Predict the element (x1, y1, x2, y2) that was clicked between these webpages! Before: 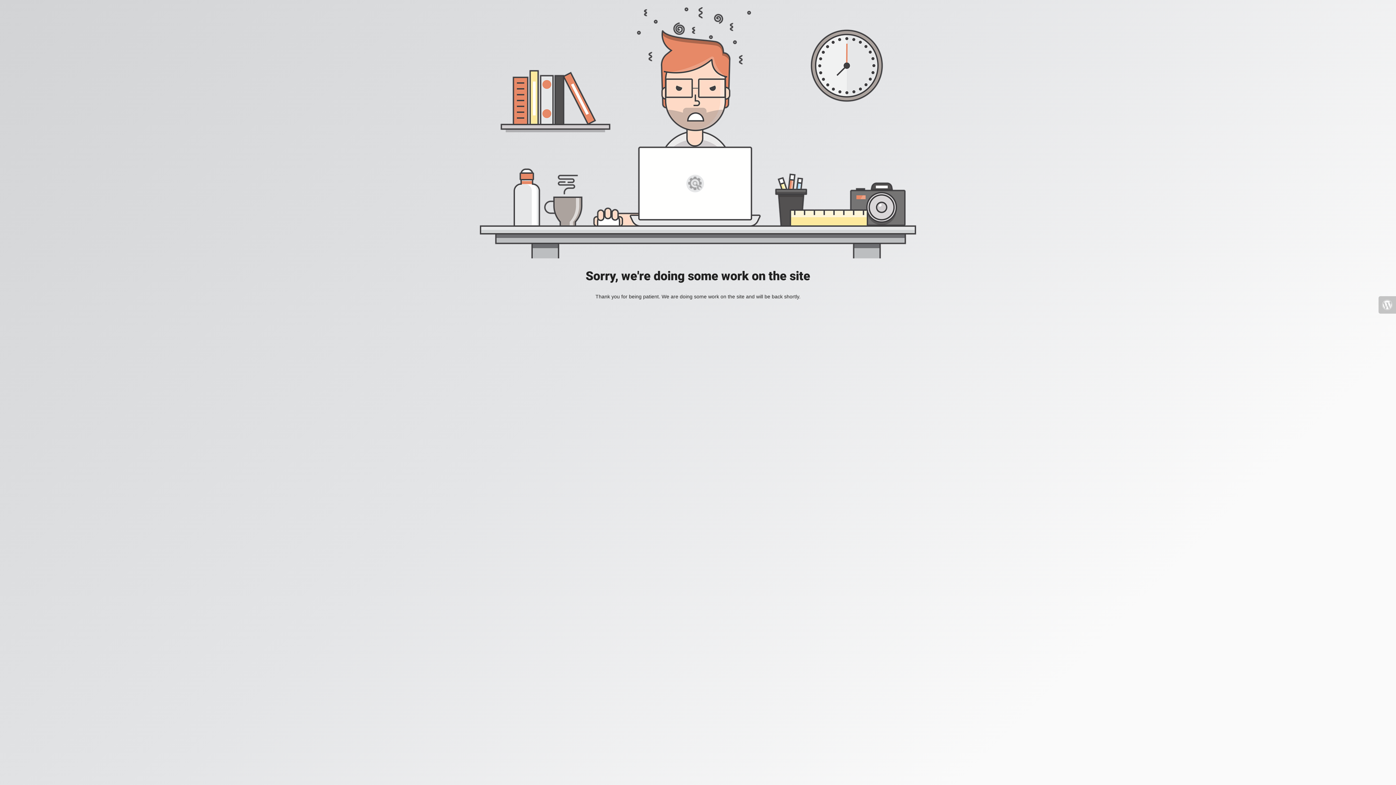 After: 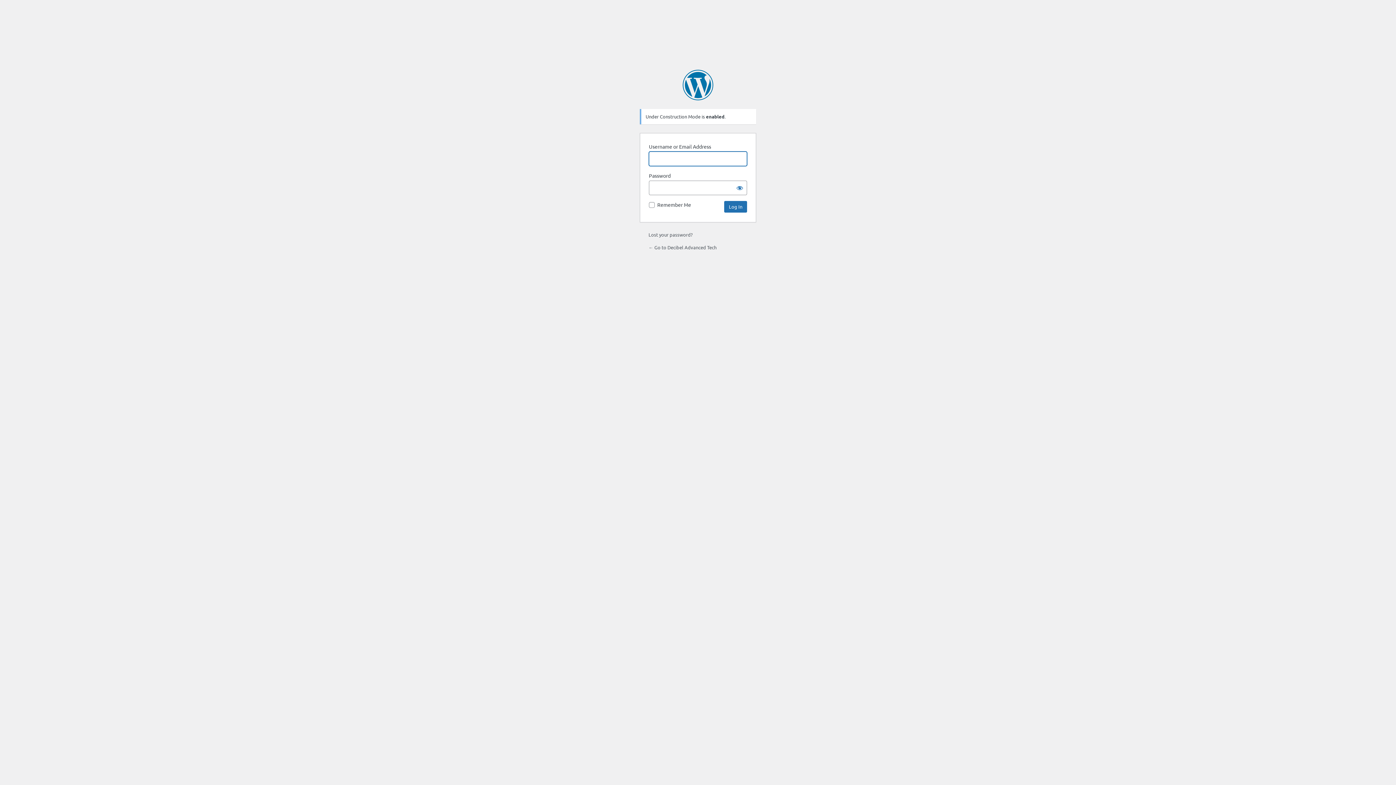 Action: bbox: (1378, 296, 1396, 313)